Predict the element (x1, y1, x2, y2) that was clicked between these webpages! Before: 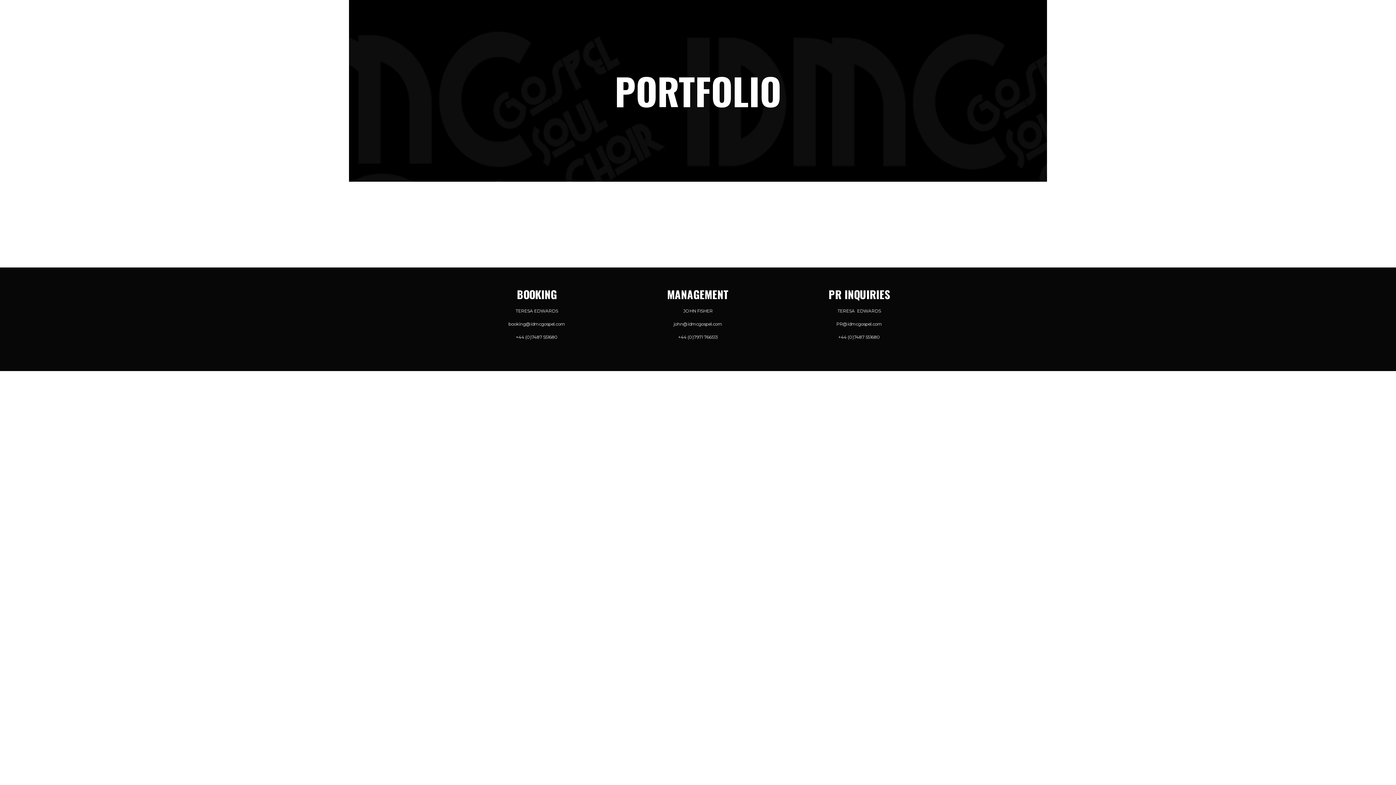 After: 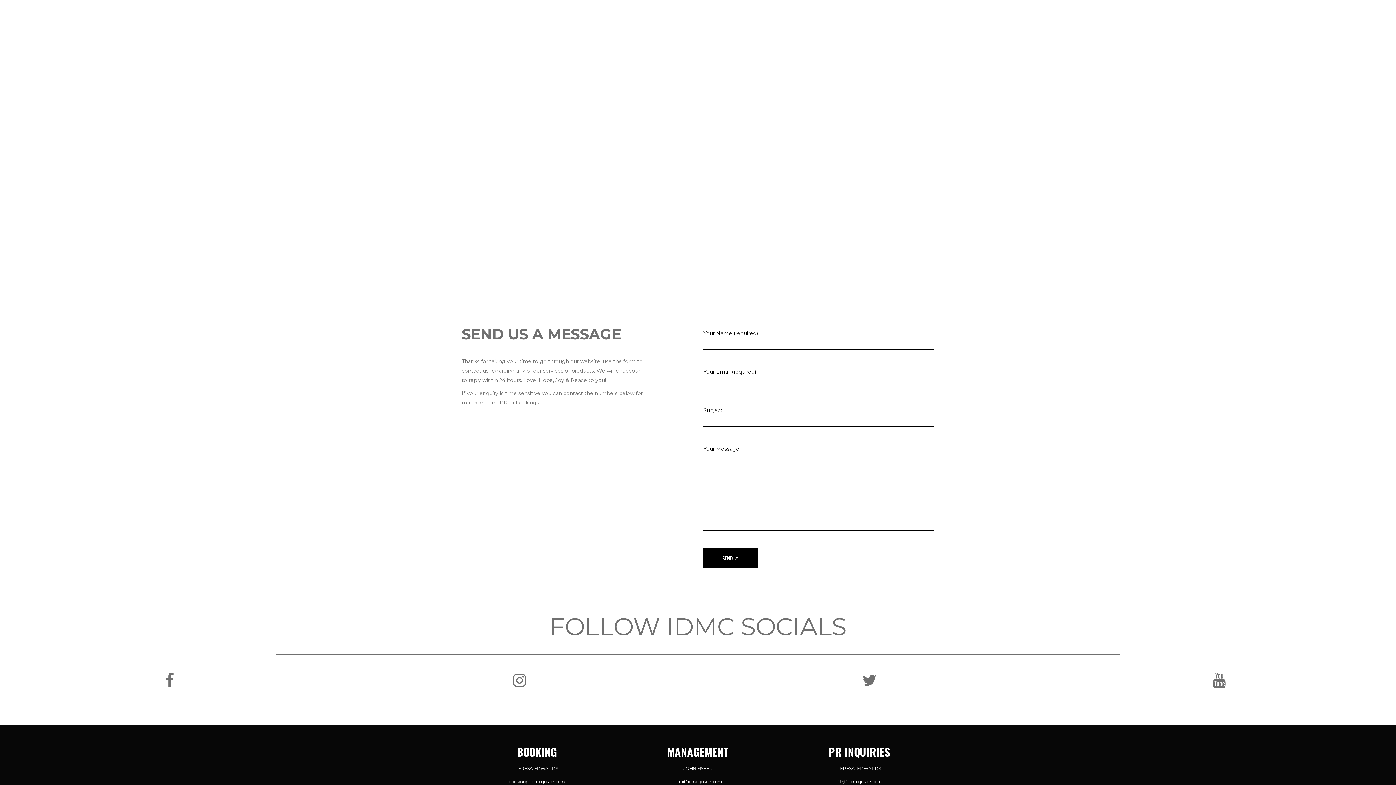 Action: label: GET IN TOUCH bbox: (1309, 0, 1361, 45)